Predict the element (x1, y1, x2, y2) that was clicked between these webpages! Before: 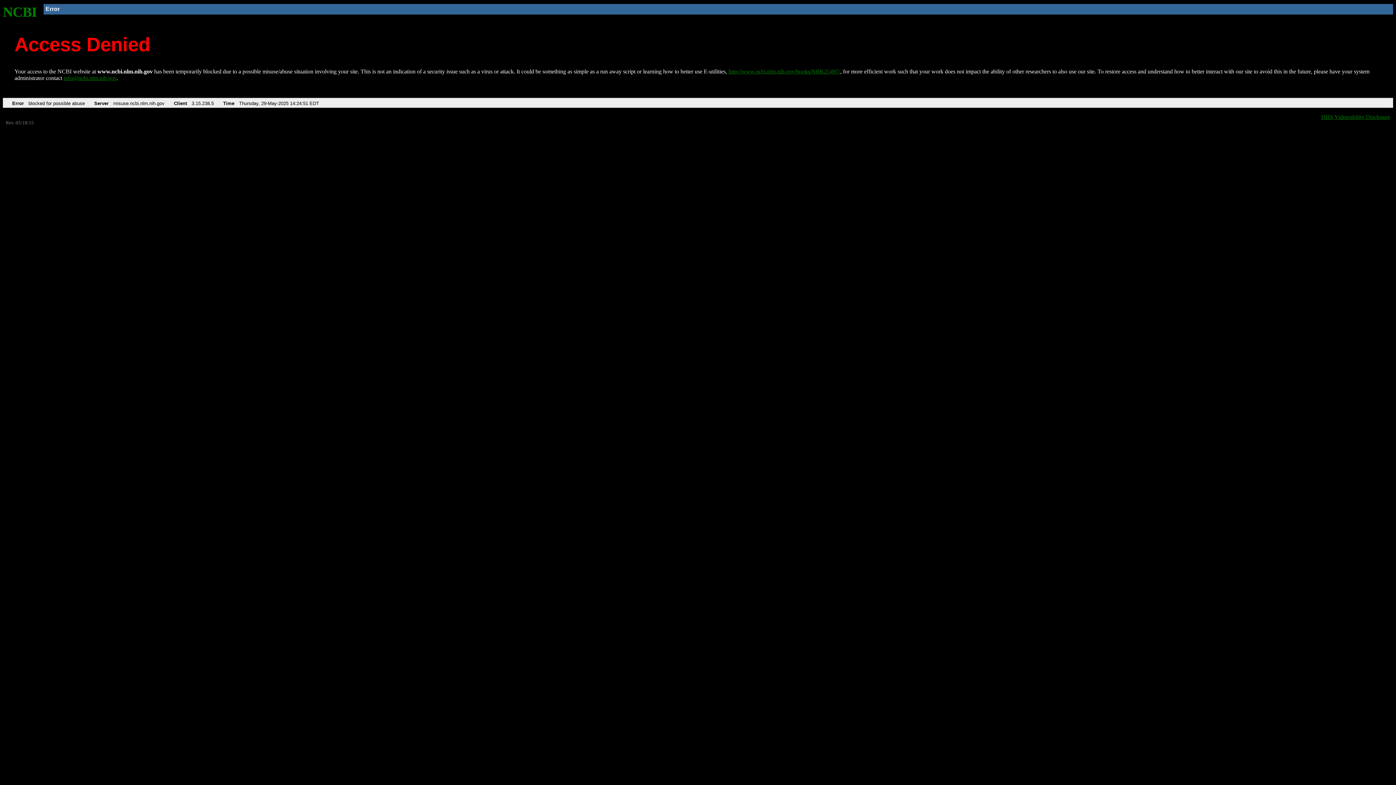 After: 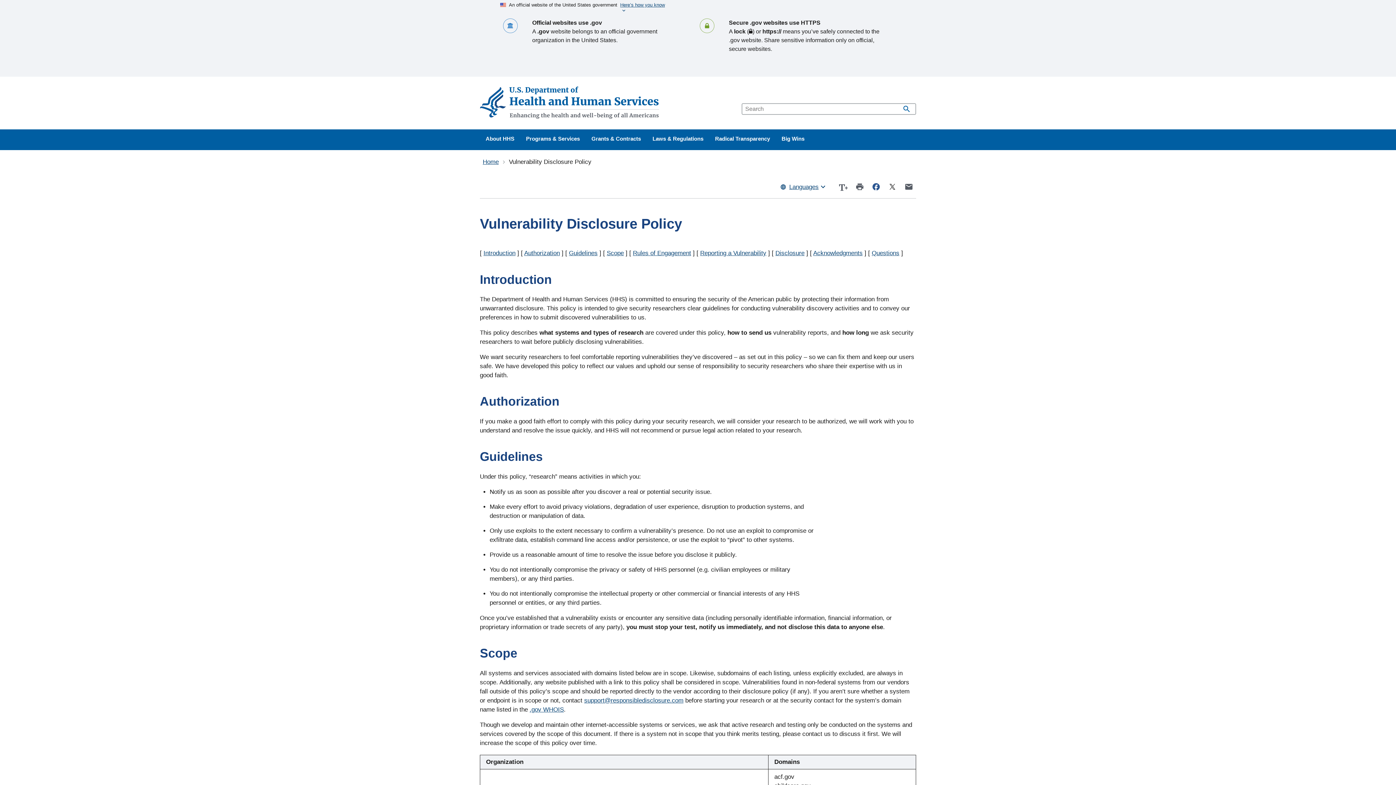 Action: bbox: (1321, 113, 1390, 119) label: HHS Vulnerability Disclosure